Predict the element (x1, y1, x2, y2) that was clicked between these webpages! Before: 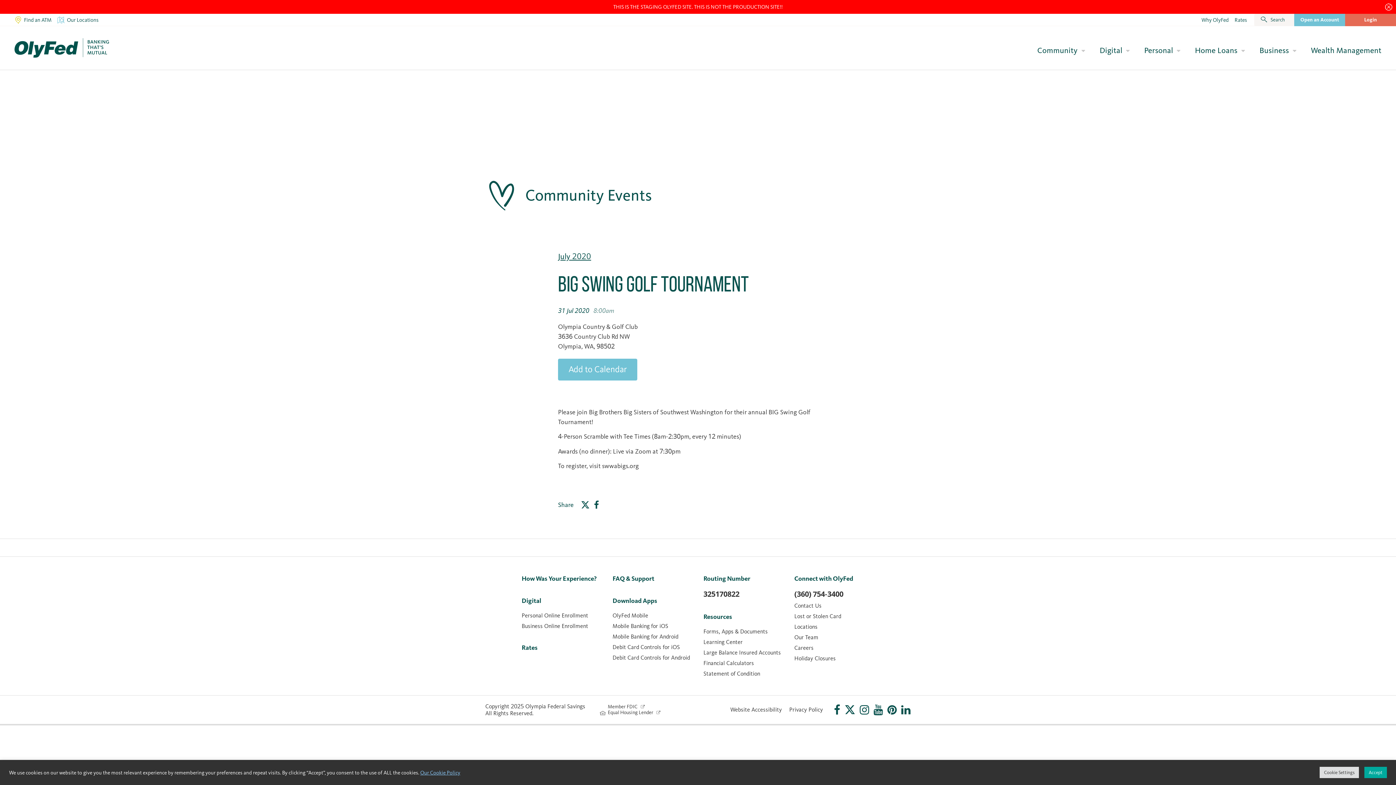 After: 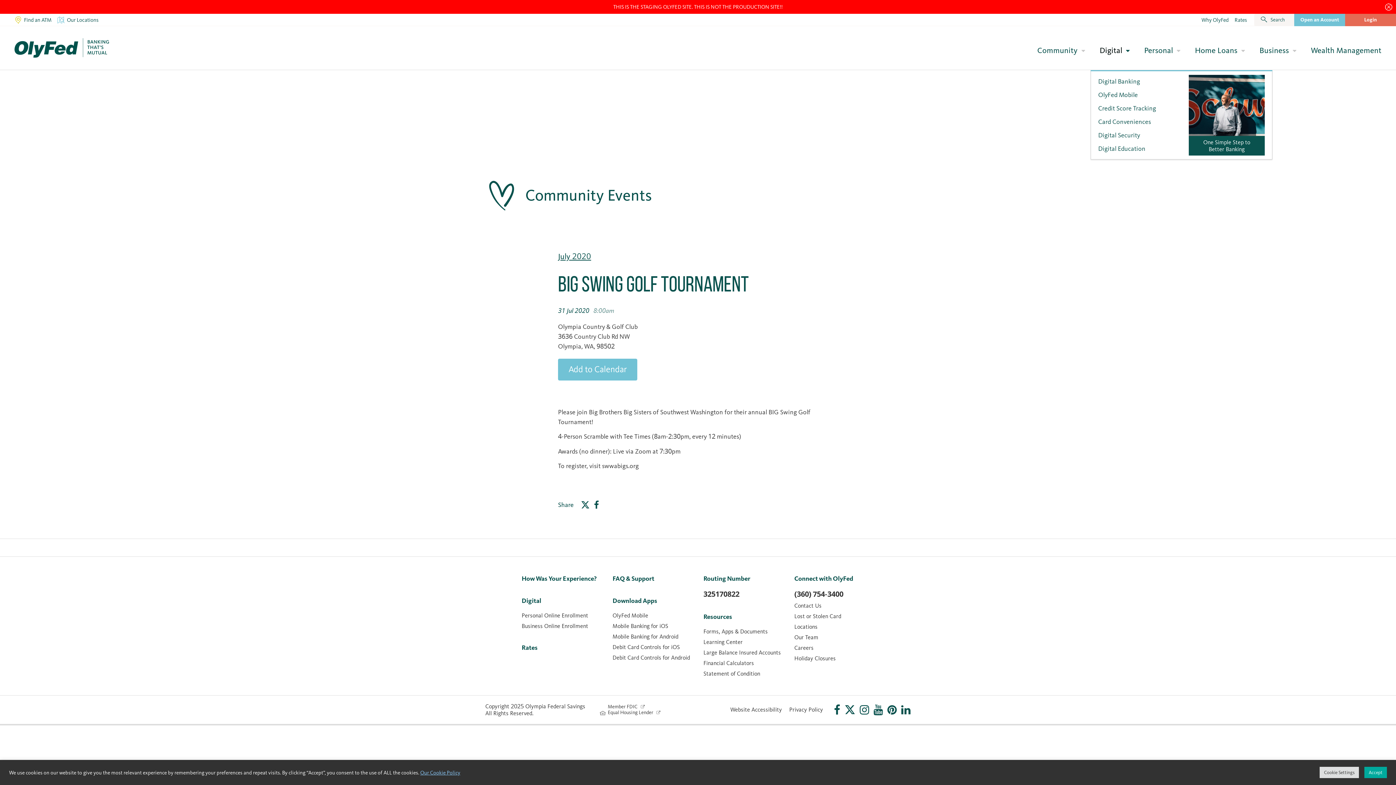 Action: label: Digital bbox: (1092, 31, 1137, 69)